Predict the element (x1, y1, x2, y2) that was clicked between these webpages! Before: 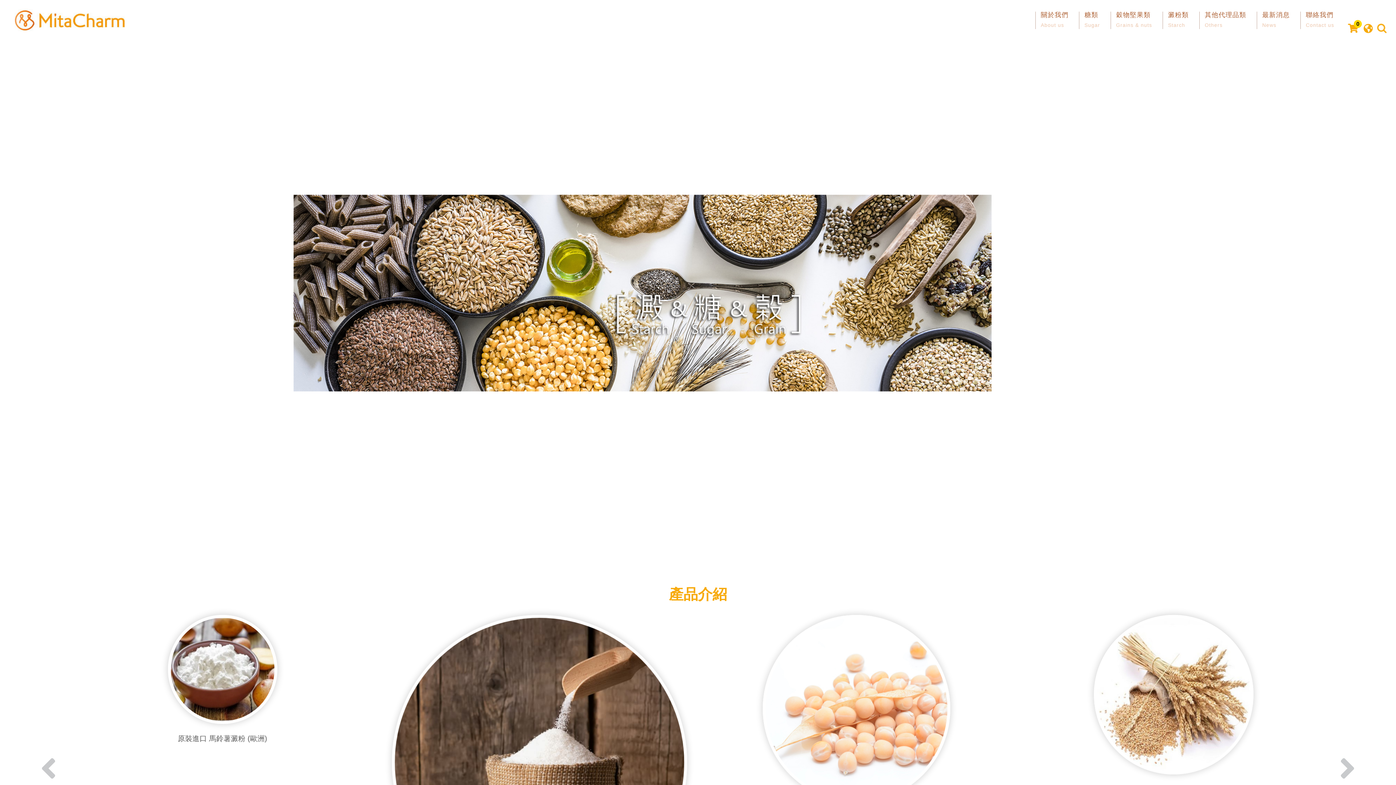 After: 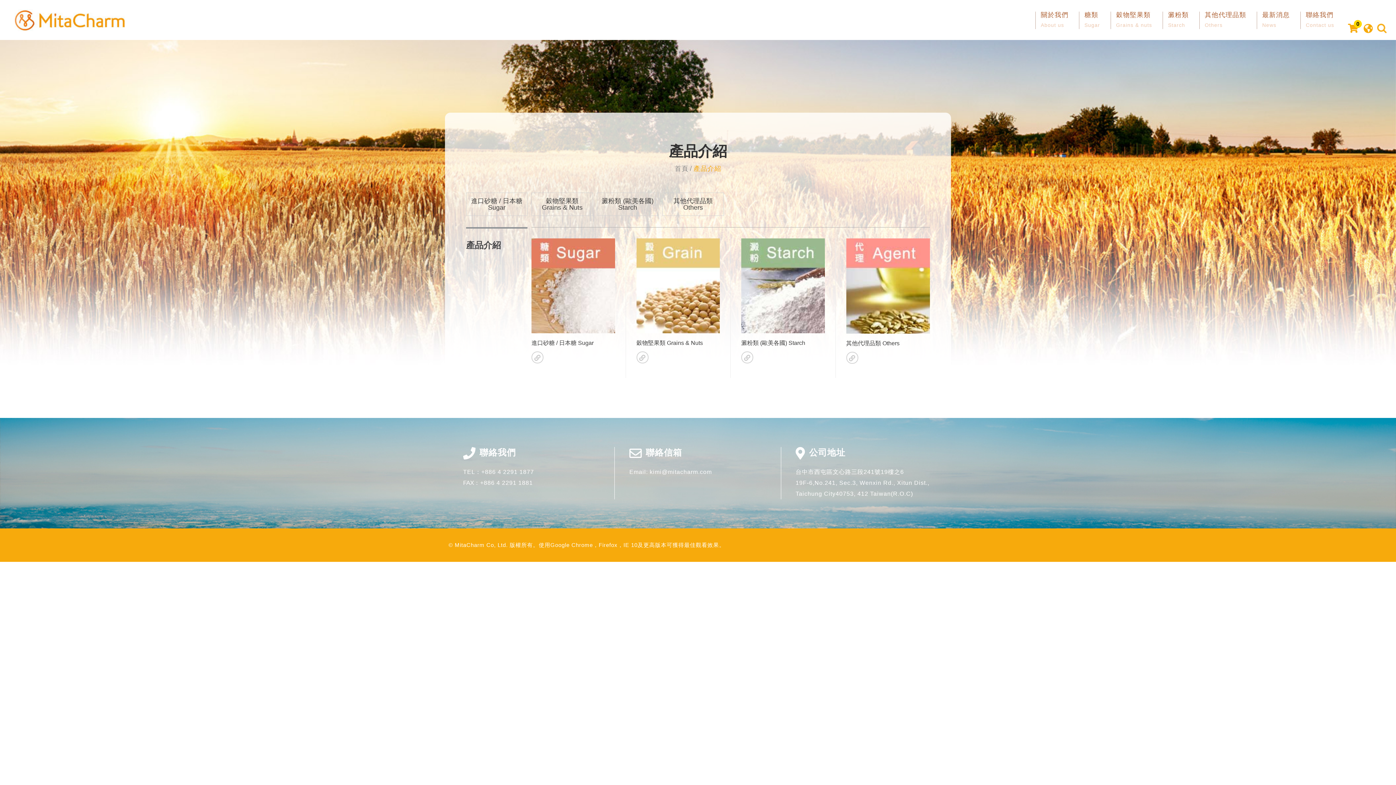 Action: label: 0 bbox: (1348, 26, 1358, 32)